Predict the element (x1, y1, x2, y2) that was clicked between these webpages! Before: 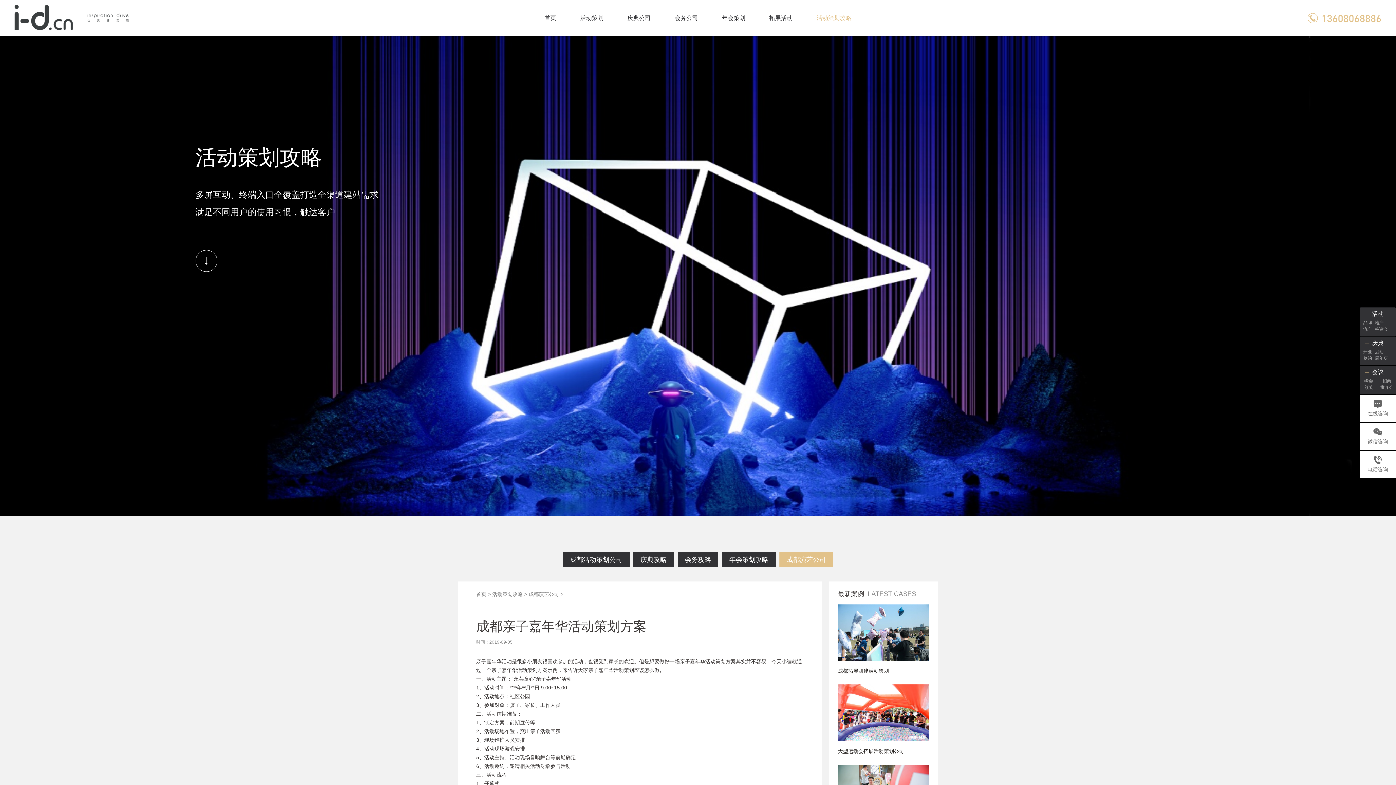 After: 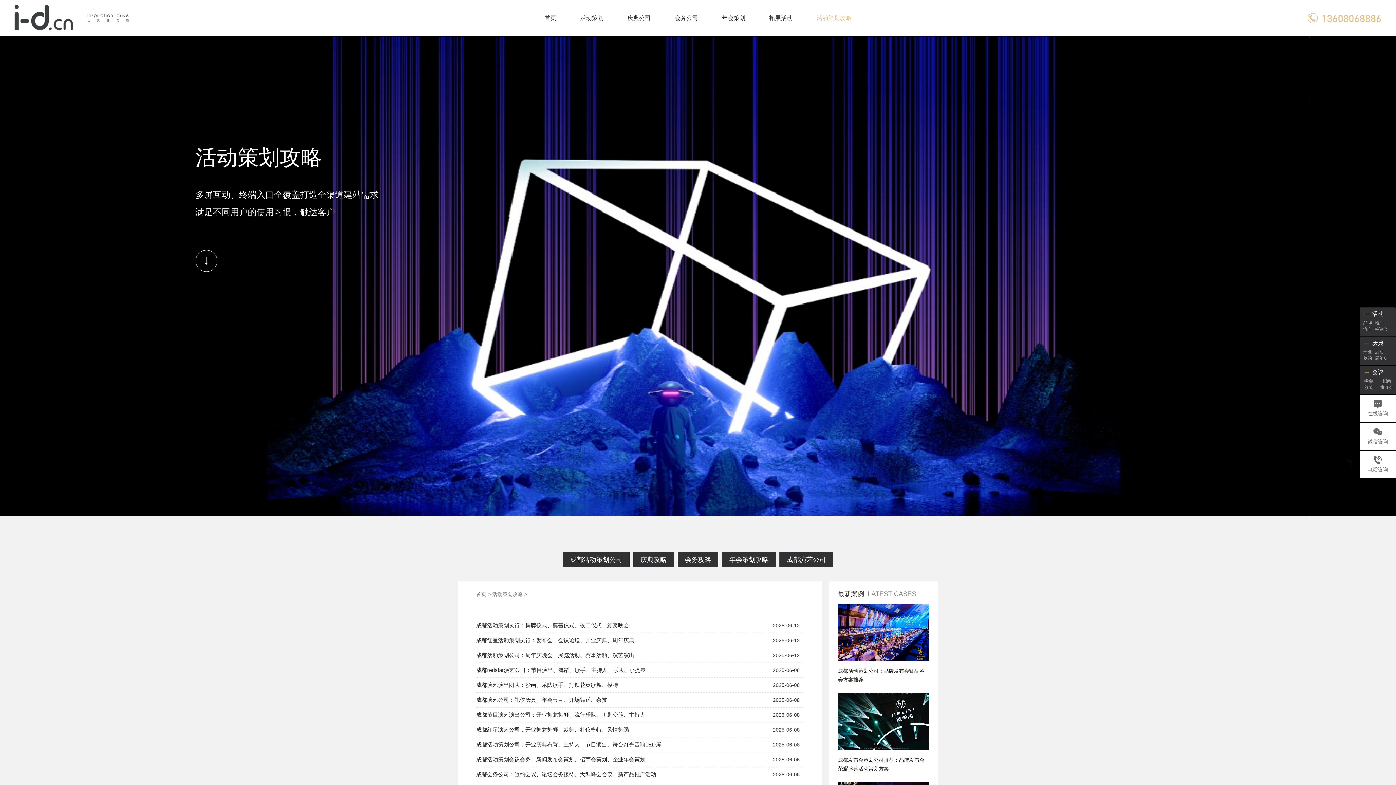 Action: label: 活动策划攻略 bbox: (492, 591, 522, 597)